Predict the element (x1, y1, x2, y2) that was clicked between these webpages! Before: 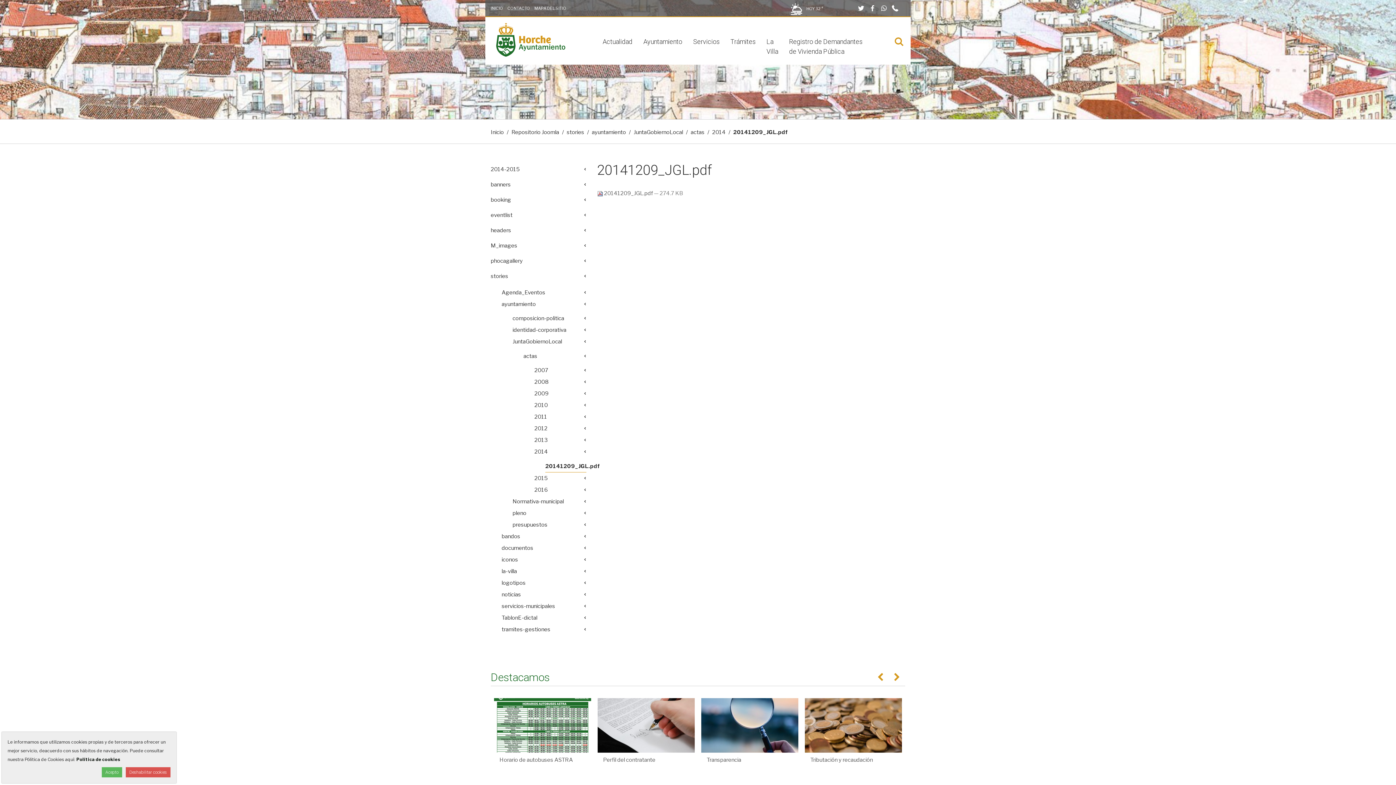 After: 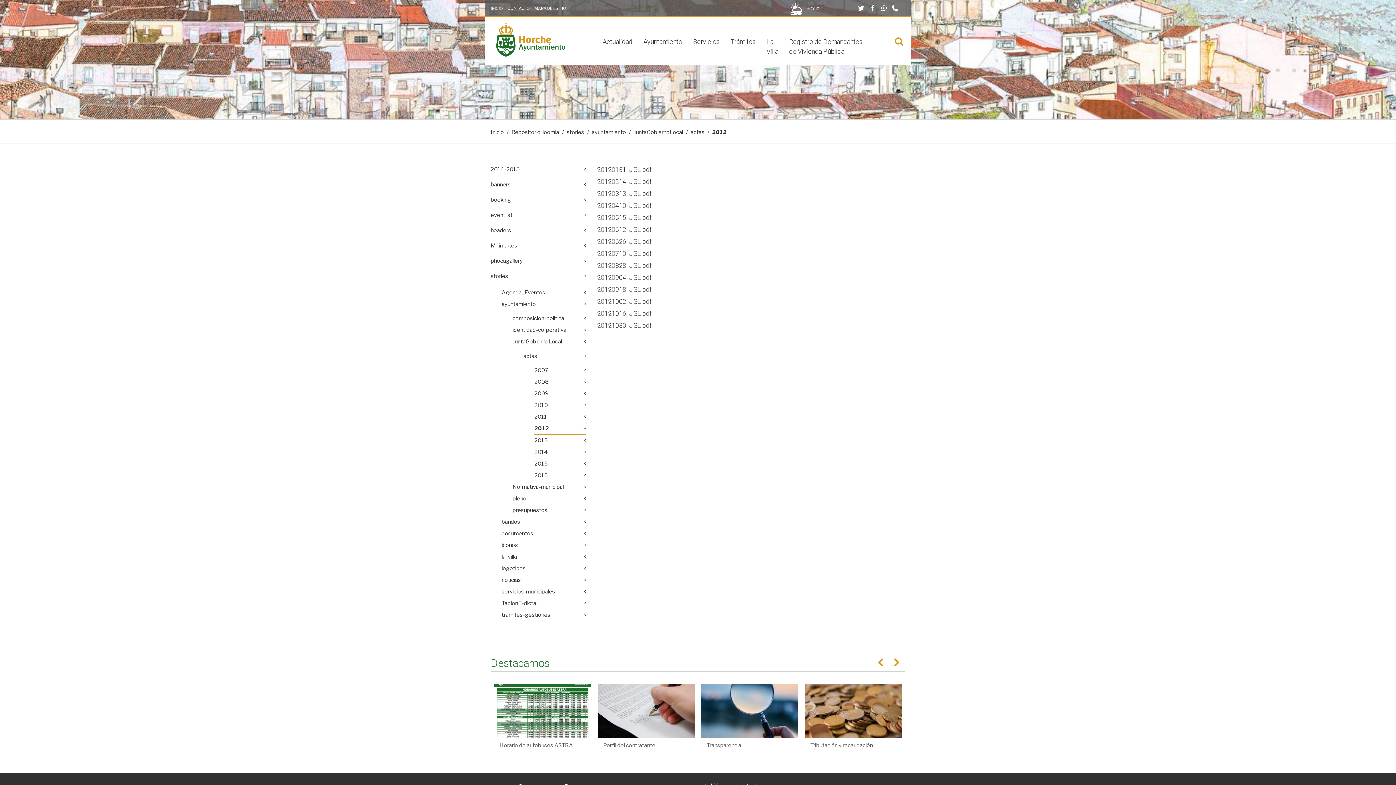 Action: bbox: (534, 422, 586, 434) label: 2012